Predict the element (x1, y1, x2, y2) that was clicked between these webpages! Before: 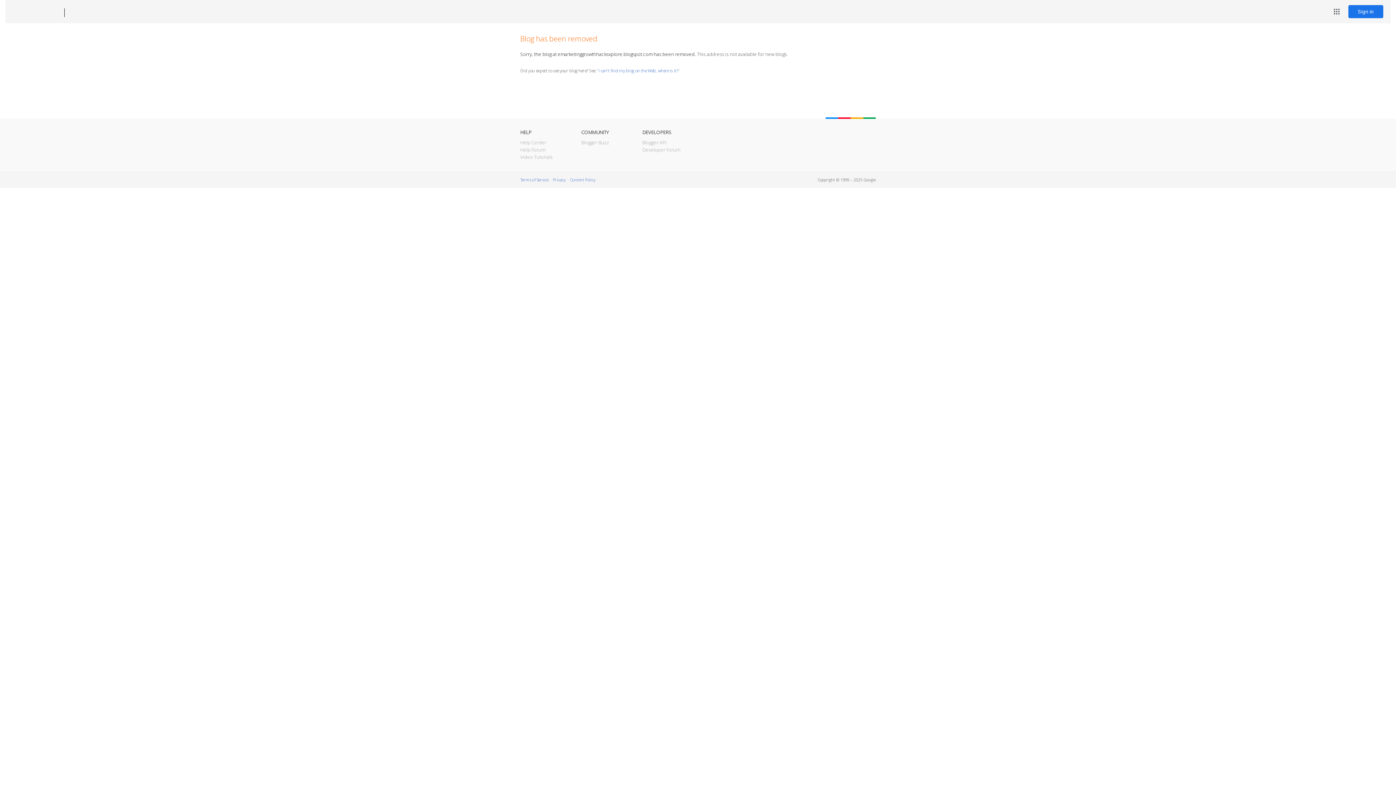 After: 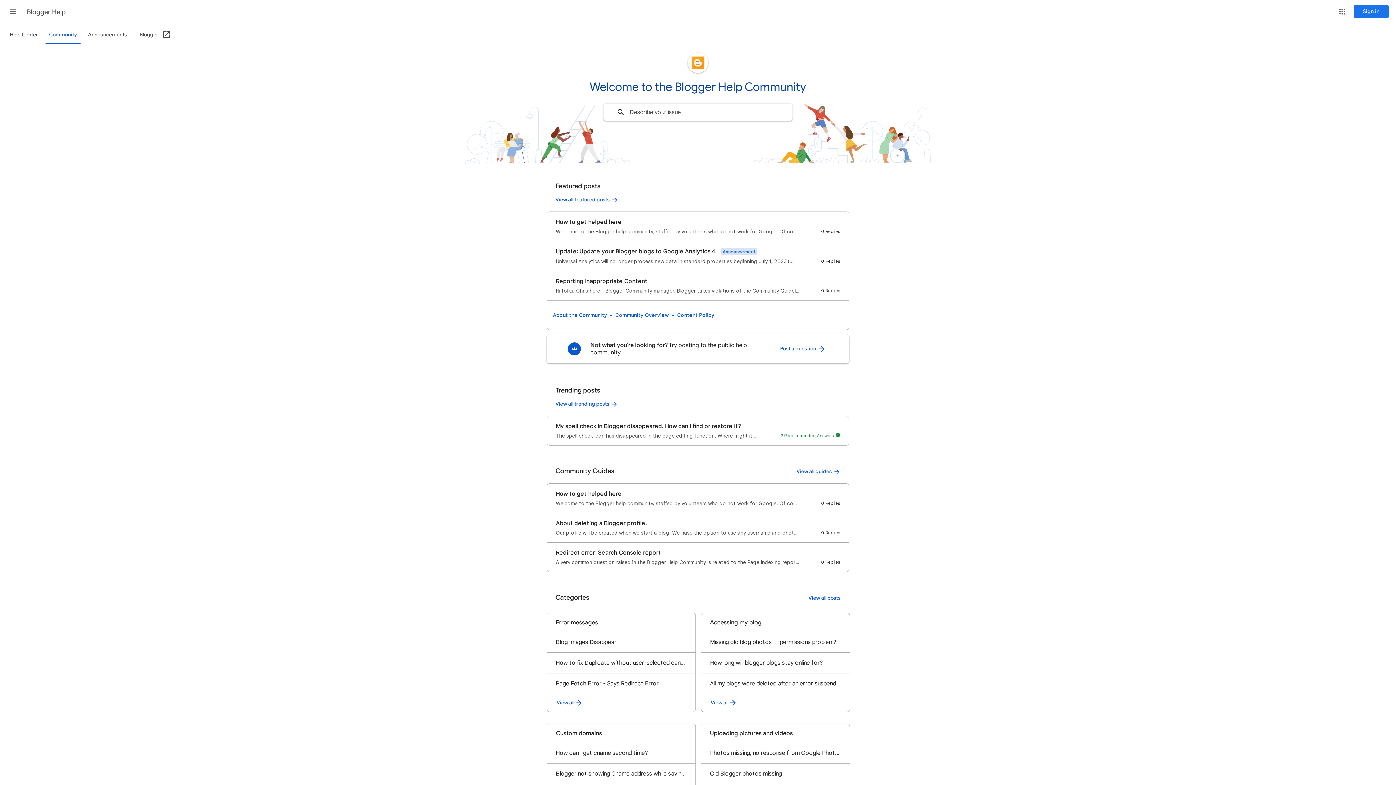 Action: bbox: (520, 146, 545, 153) label: Help Forum